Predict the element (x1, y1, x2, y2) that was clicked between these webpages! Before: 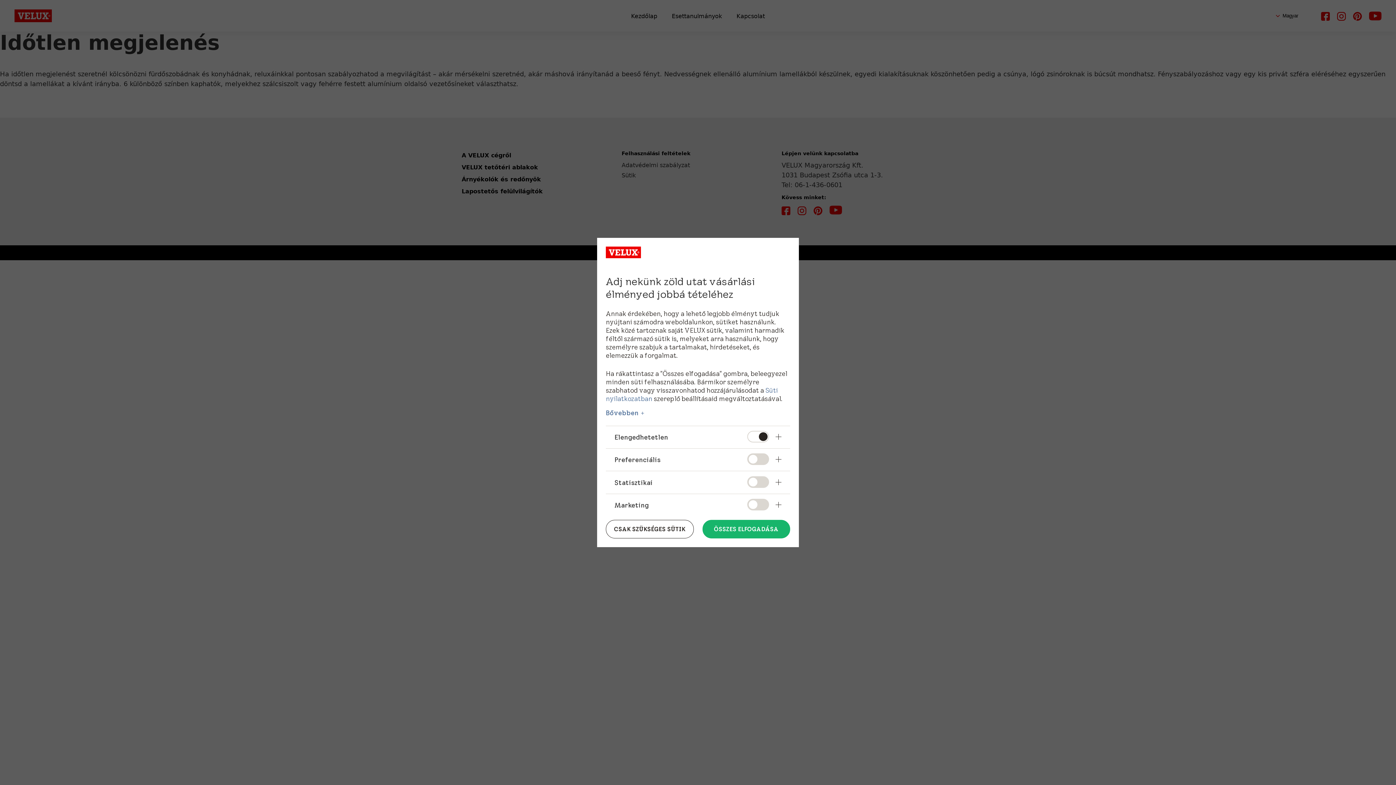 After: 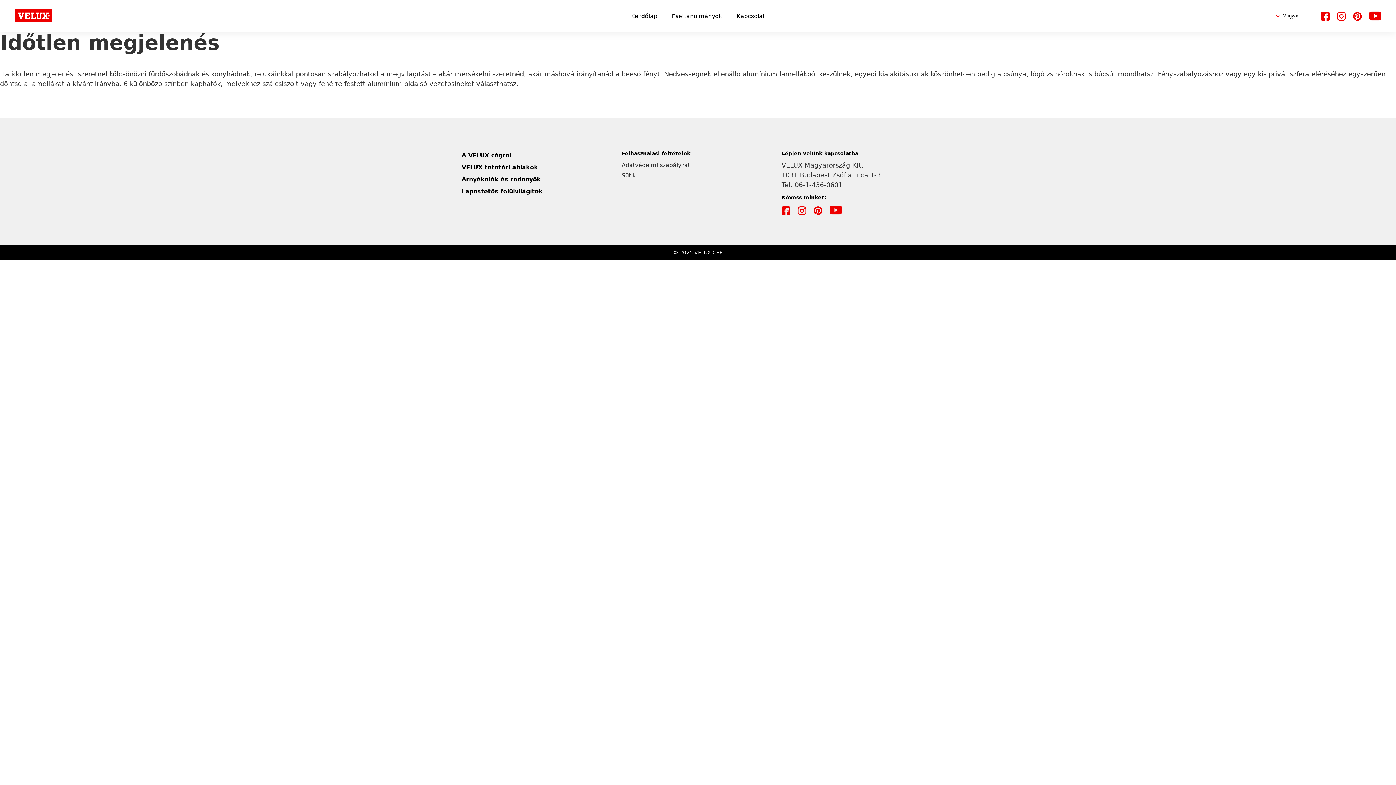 Action: label: ÖSSZES ELFOGADÁSA bbox: (702, 520, 790, 538)